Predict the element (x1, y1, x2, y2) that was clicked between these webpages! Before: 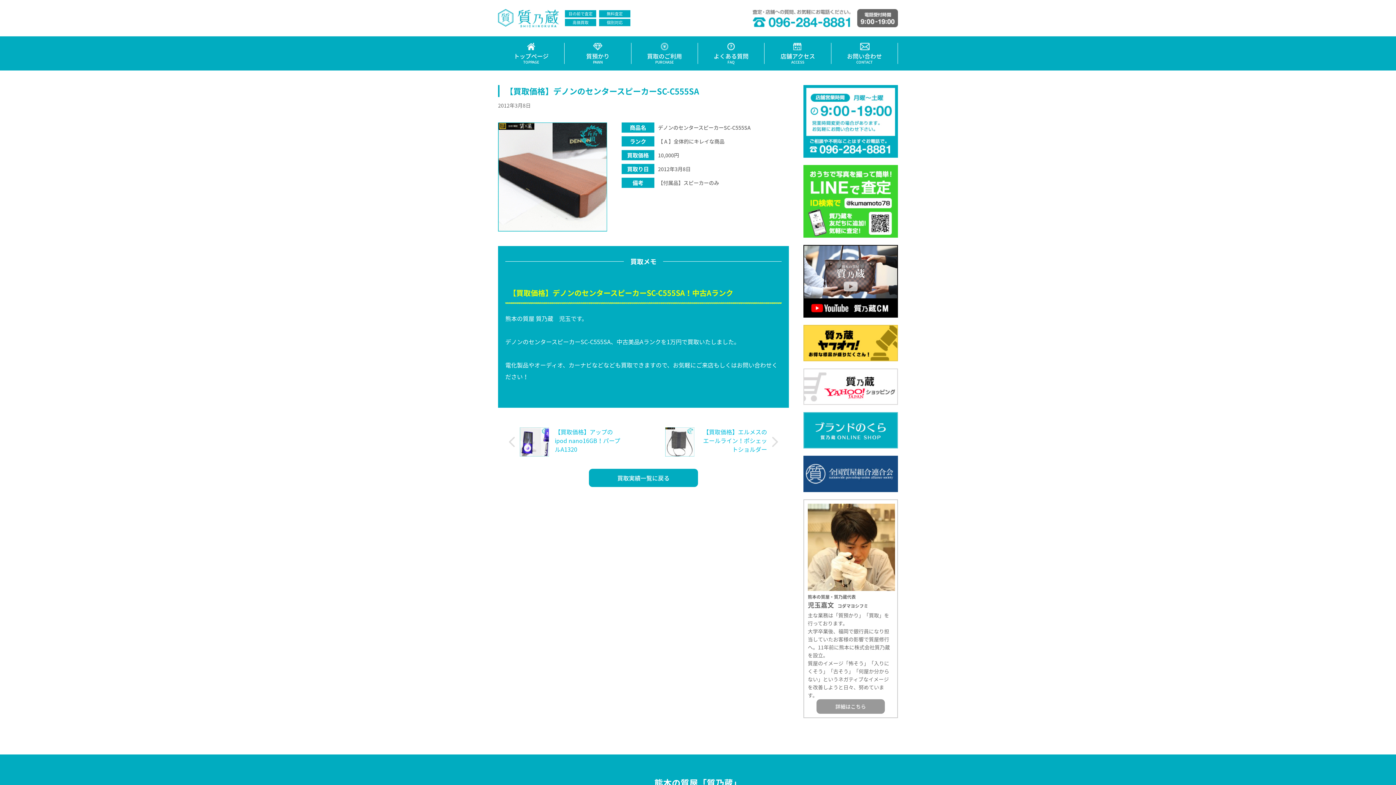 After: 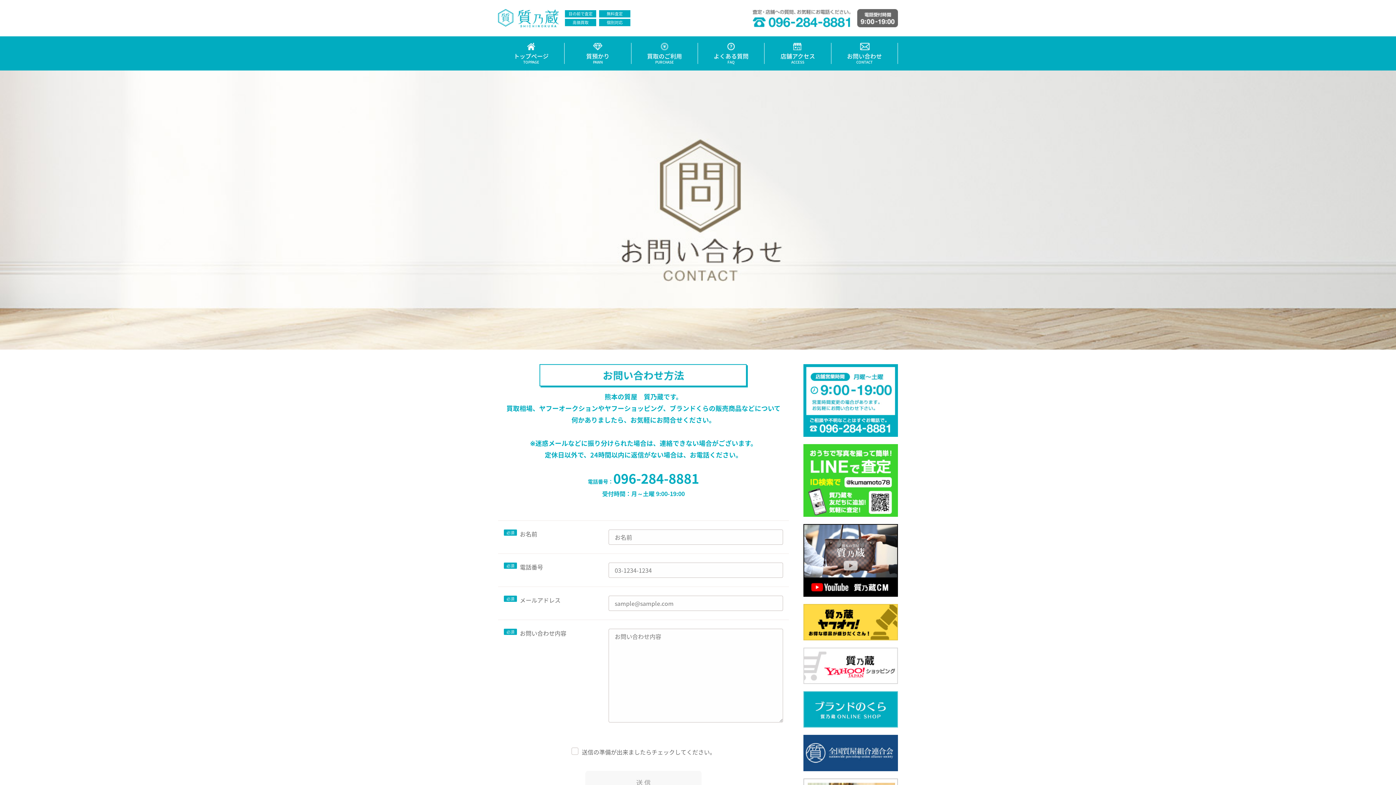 Action: label: お問い合わせ
CONTACT bbox: (831, 42, 897, 64)